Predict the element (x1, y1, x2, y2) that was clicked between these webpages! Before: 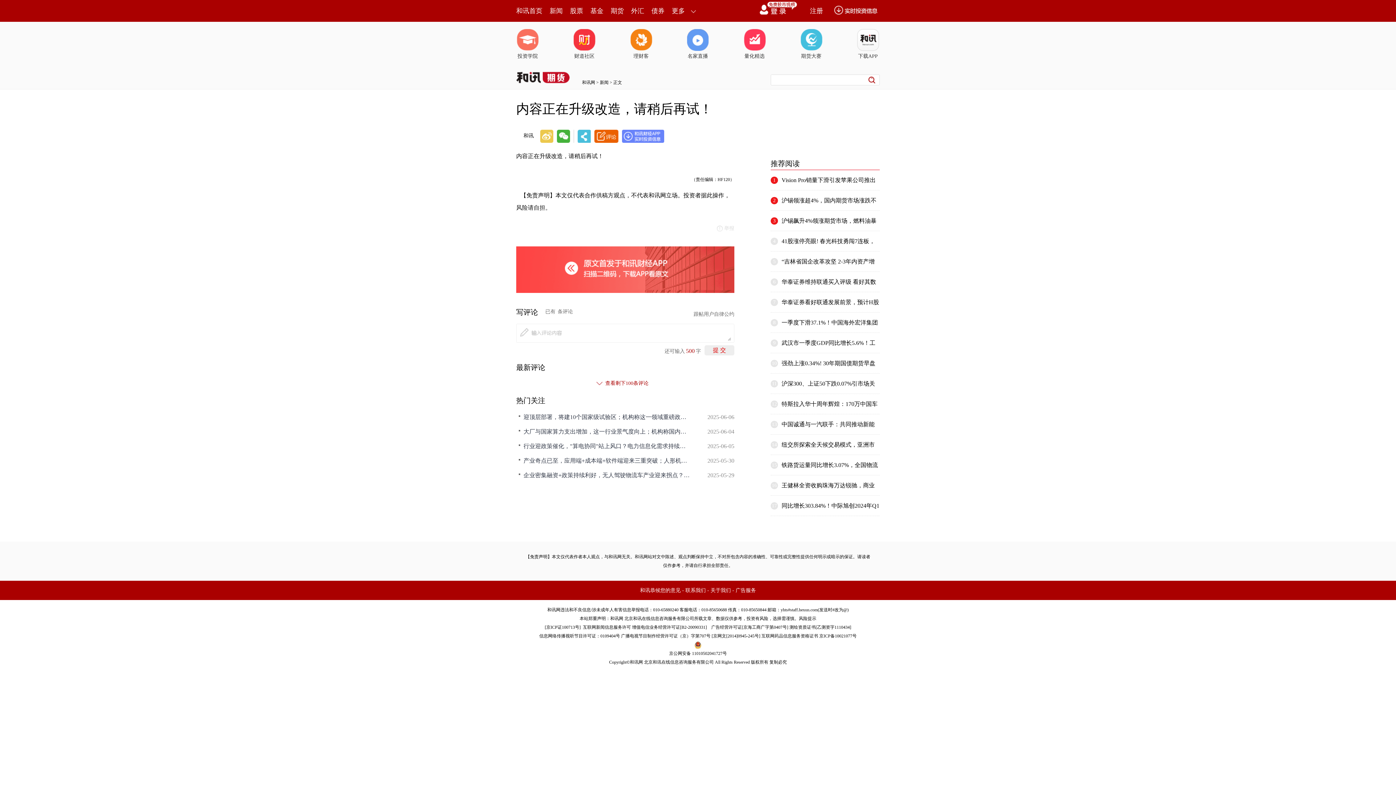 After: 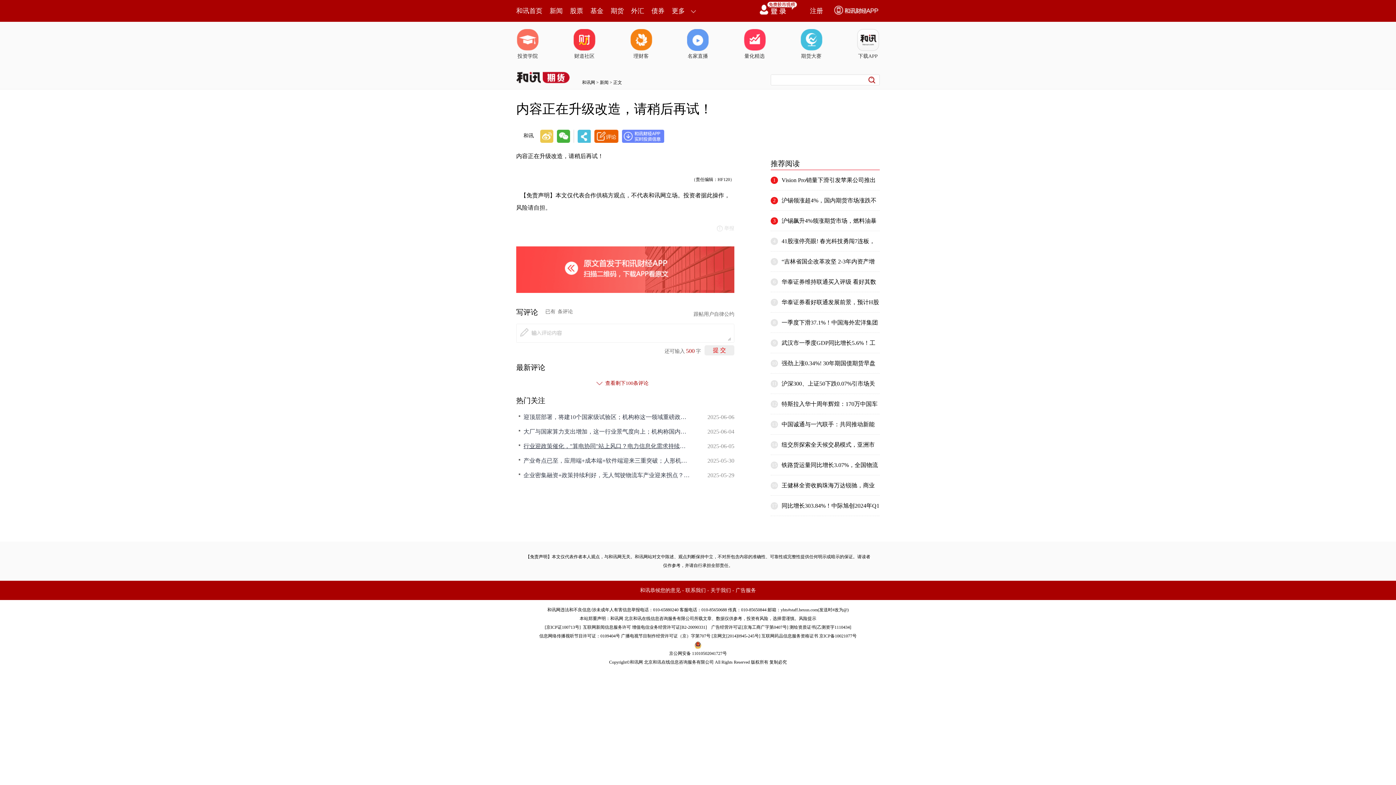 Action: bbox: (523, 442, 690, 450) label: 行业迎政策催化，"算电协同"站上风口？电力信息化需求持续加大，机构称正在催生东数西算新模式，核心受益股梳理